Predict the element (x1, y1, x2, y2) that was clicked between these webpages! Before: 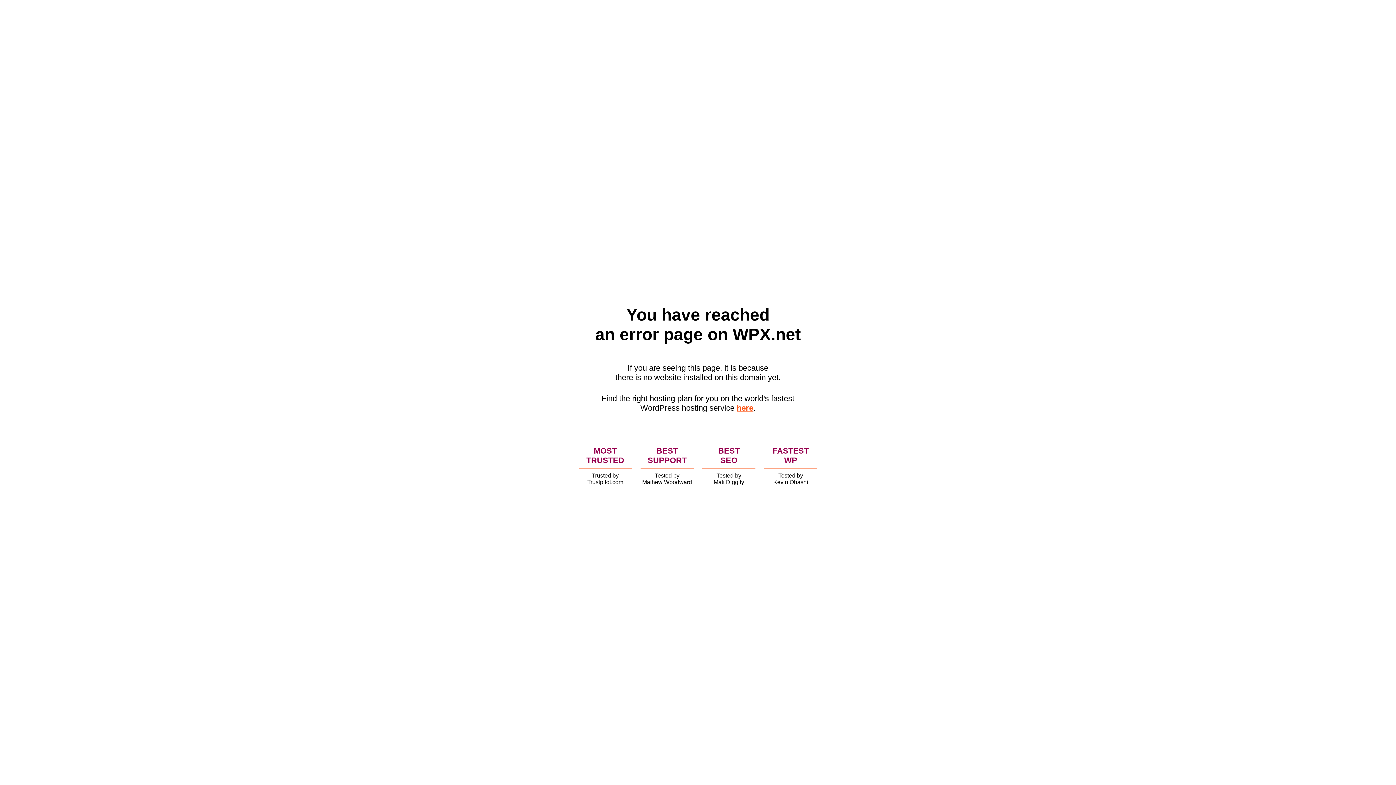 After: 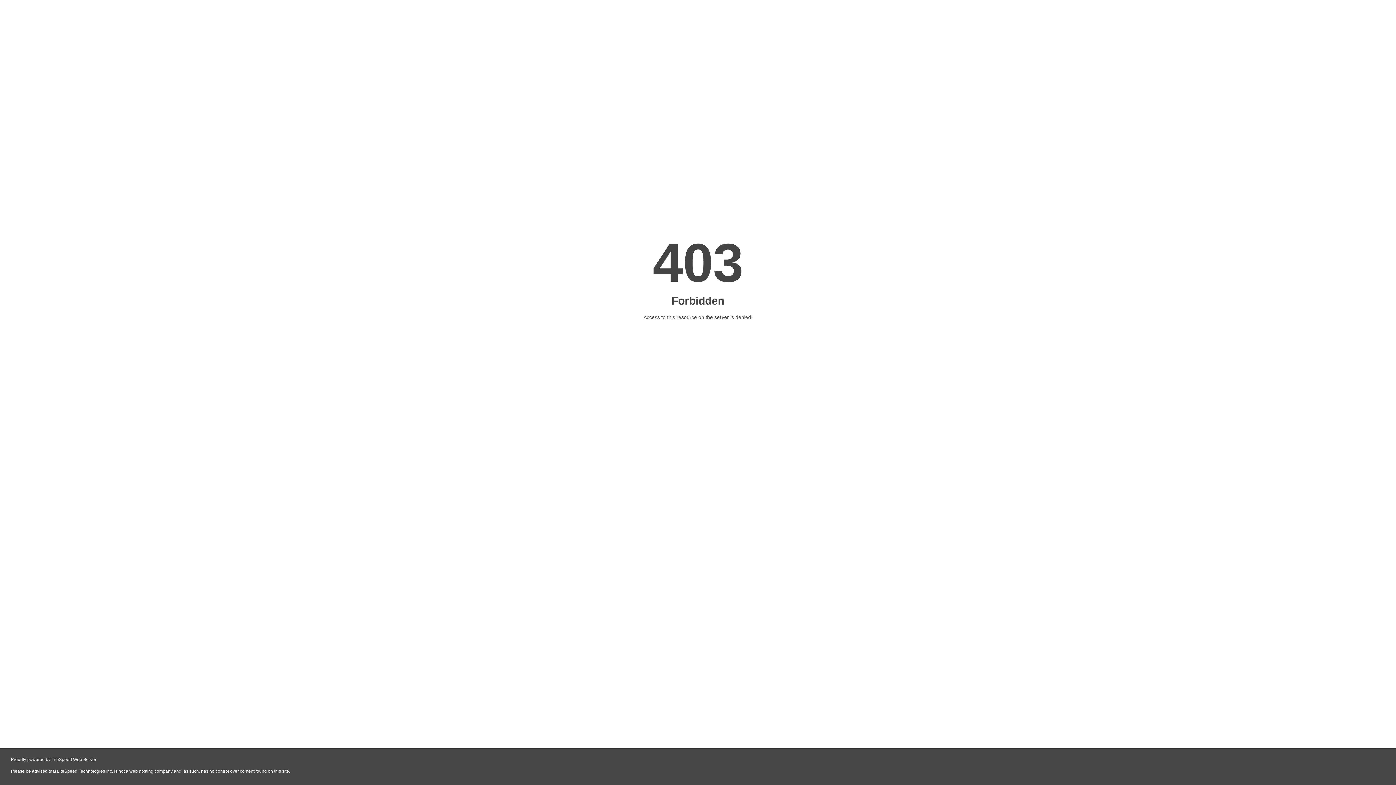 Action: bbox: (736, 403, 753, 412) label: here